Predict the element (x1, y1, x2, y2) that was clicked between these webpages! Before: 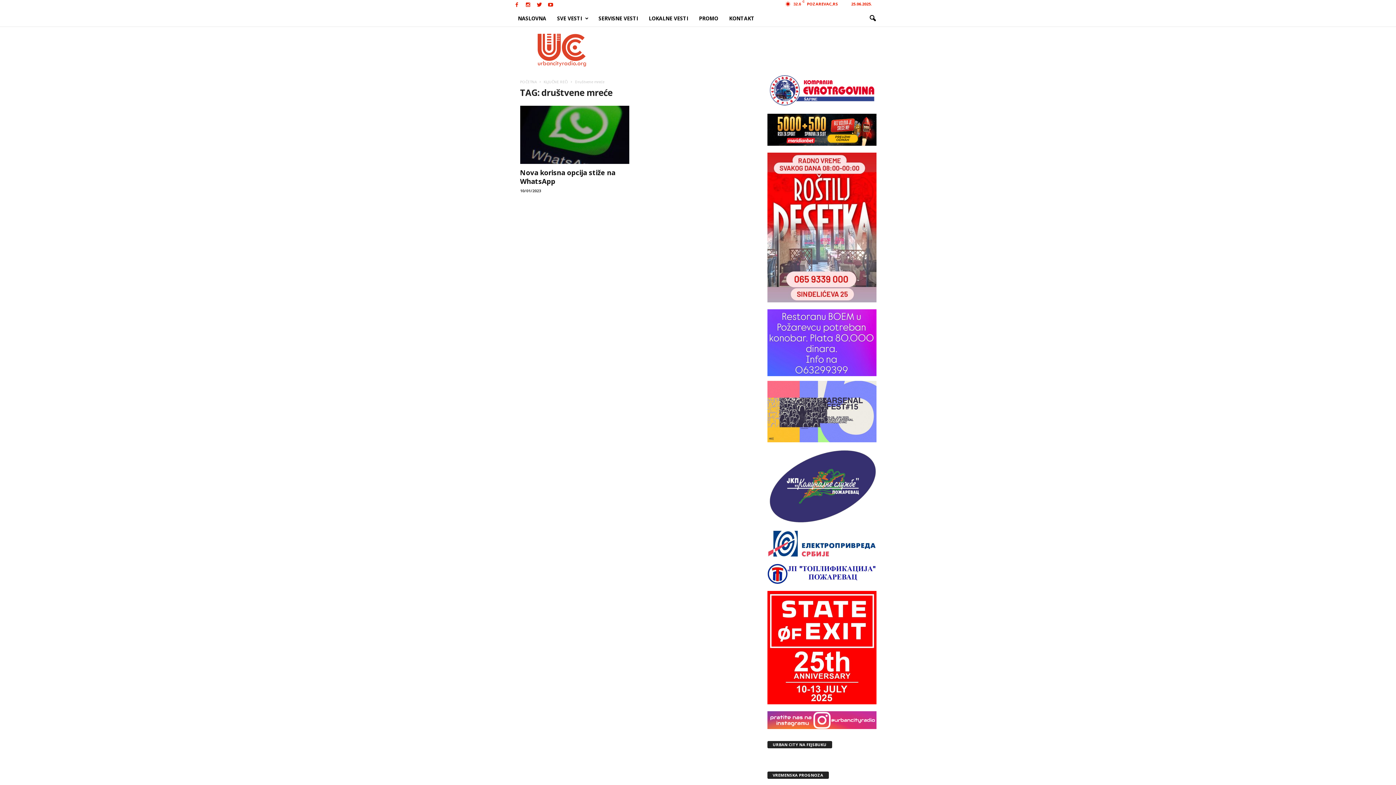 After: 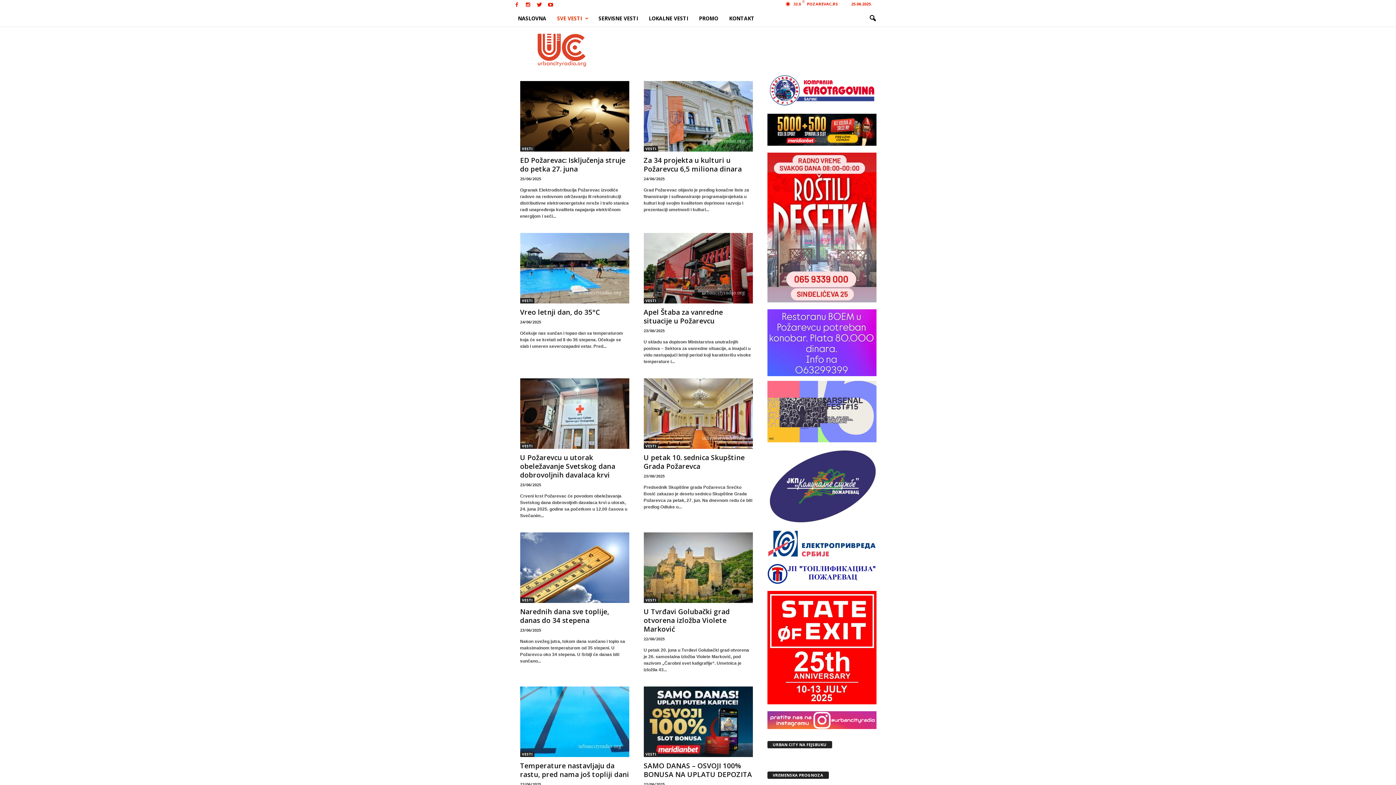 Action: bbox: (551, 10, 593, 26) label: SVE VESTI